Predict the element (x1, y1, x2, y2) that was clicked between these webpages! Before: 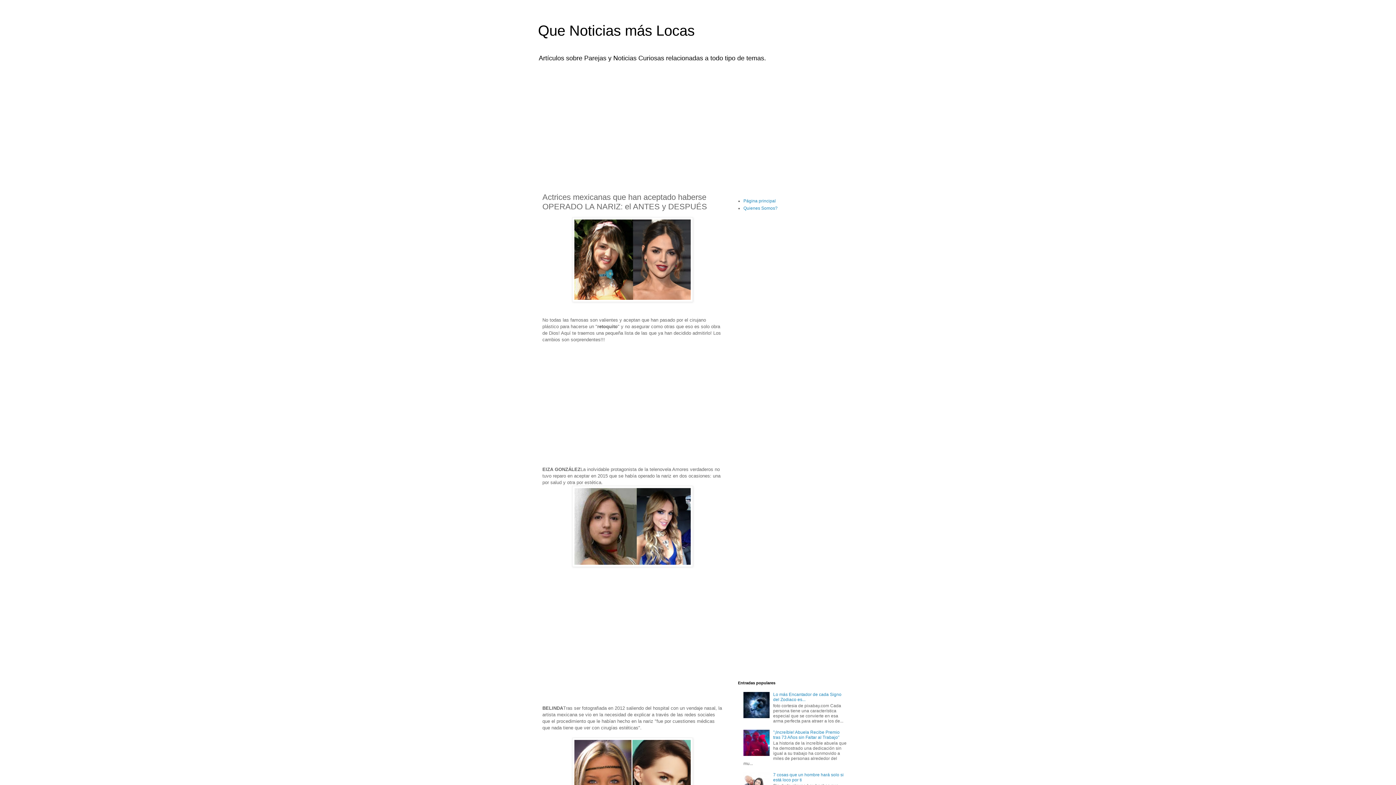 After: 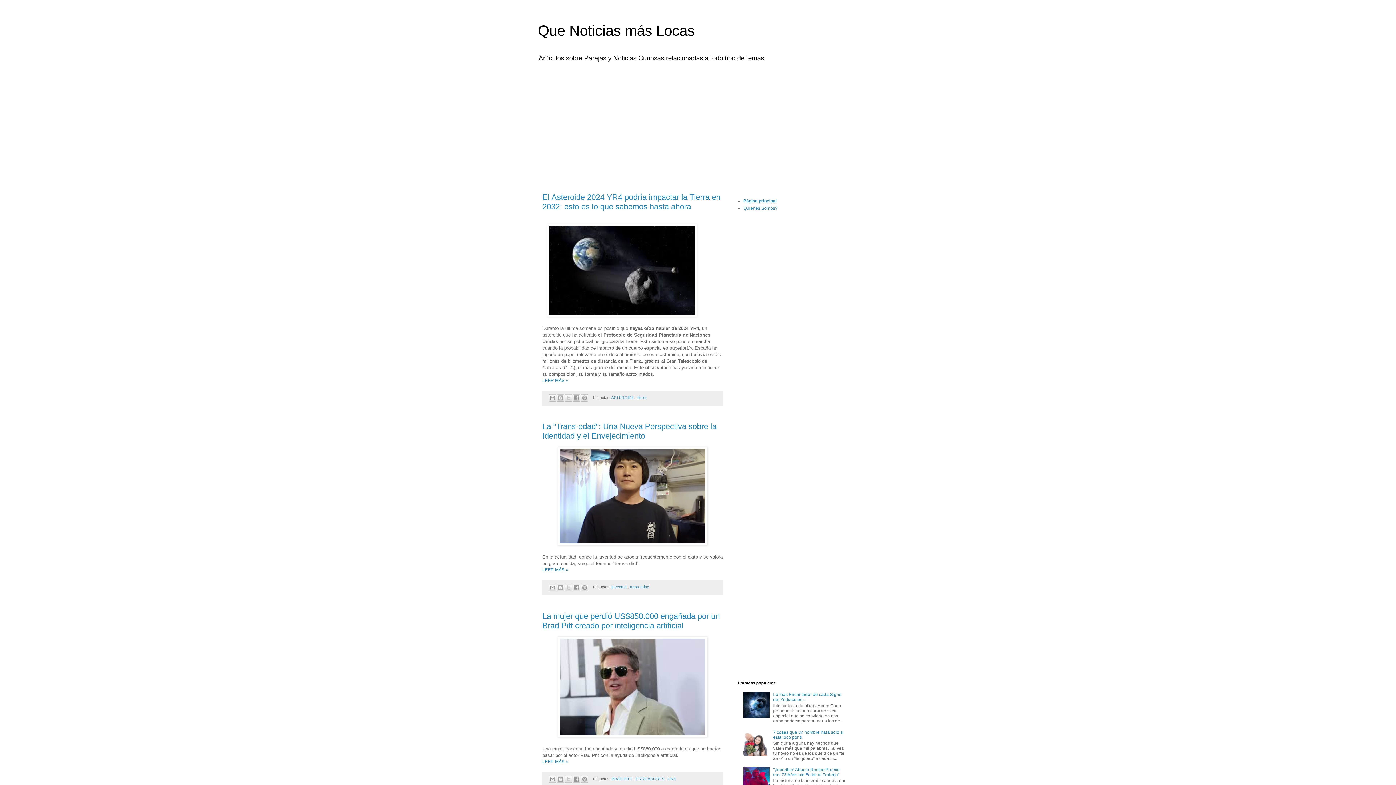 Action: bbox: (743, 198, 776, 203) label: Página principal